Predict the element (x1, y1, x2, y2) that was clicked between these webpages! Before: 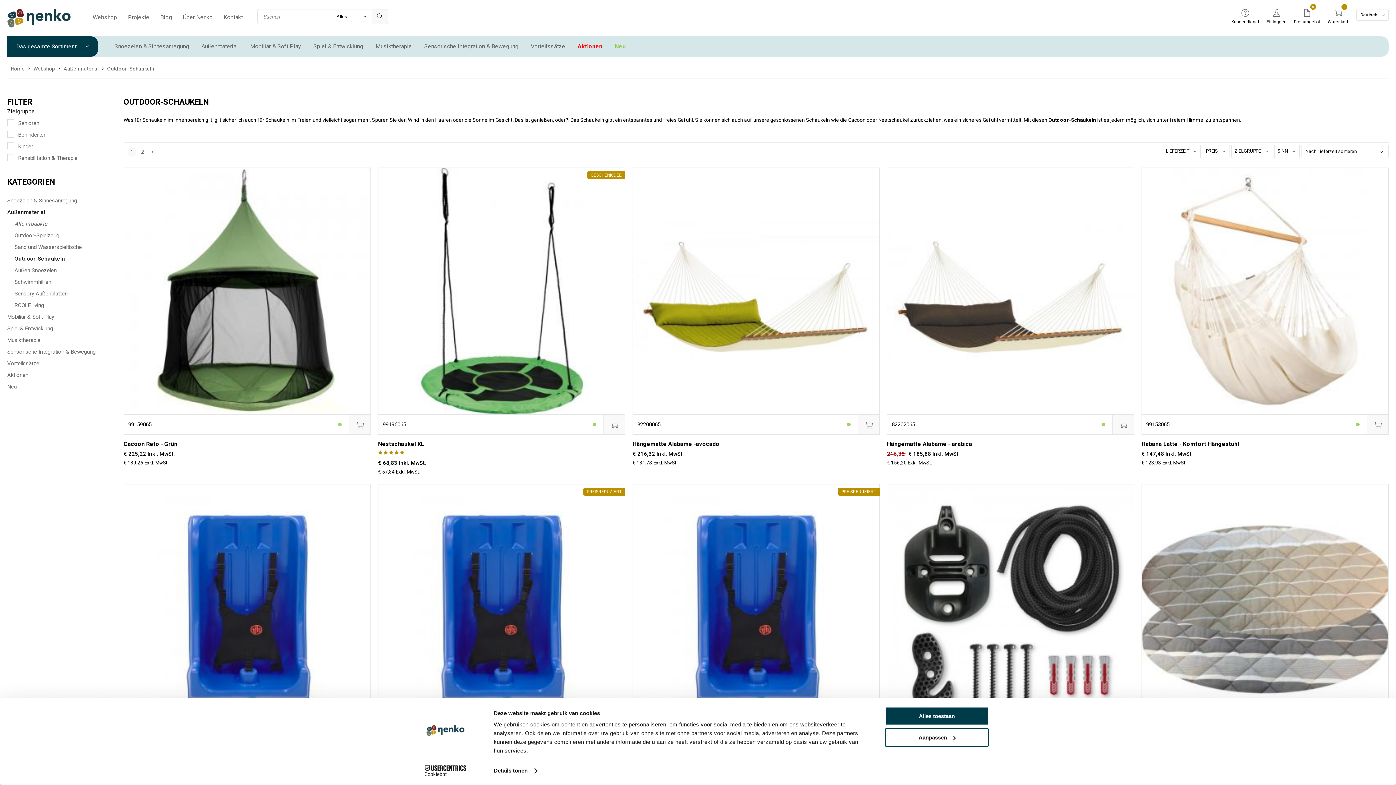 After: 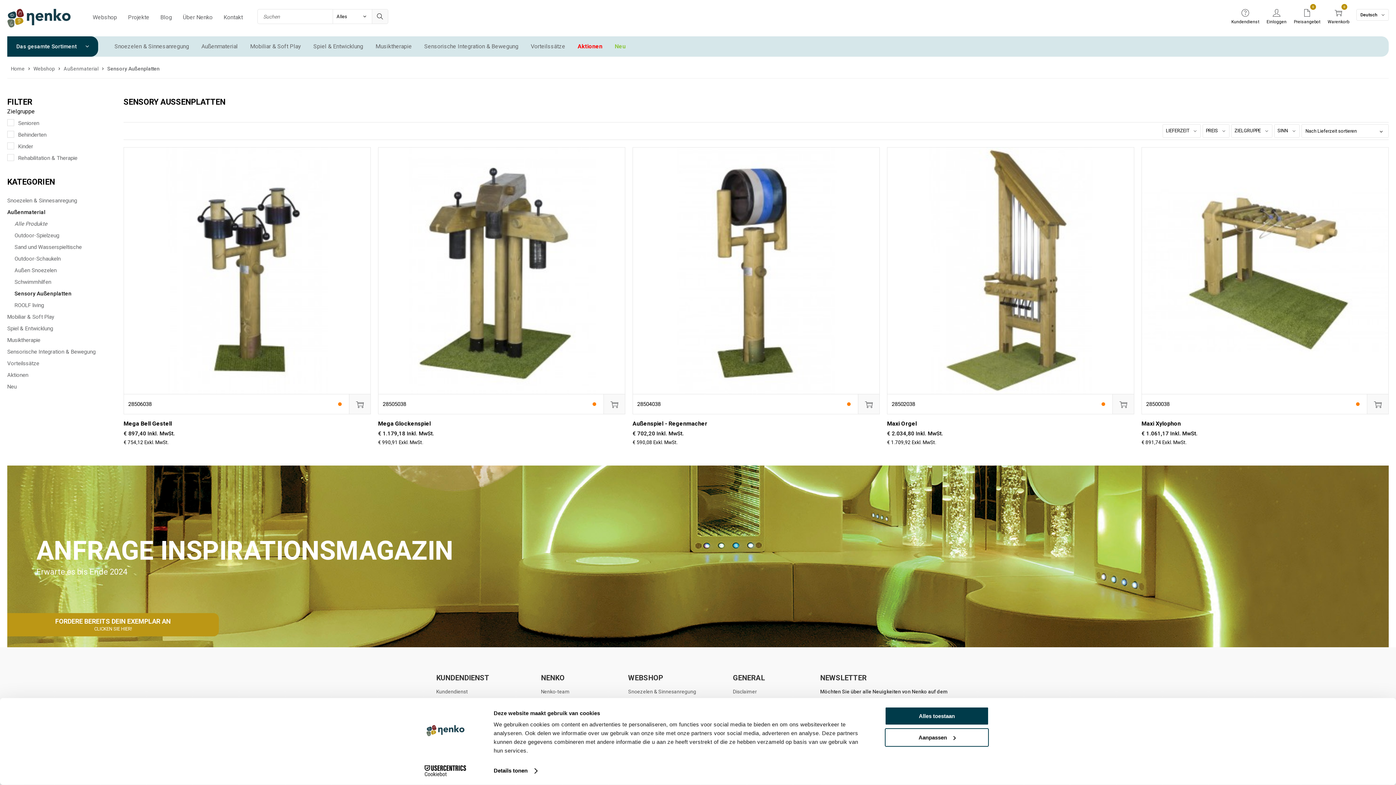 Action: label: Sensory Außenplatten bbox: (14, 288, 67, 299)